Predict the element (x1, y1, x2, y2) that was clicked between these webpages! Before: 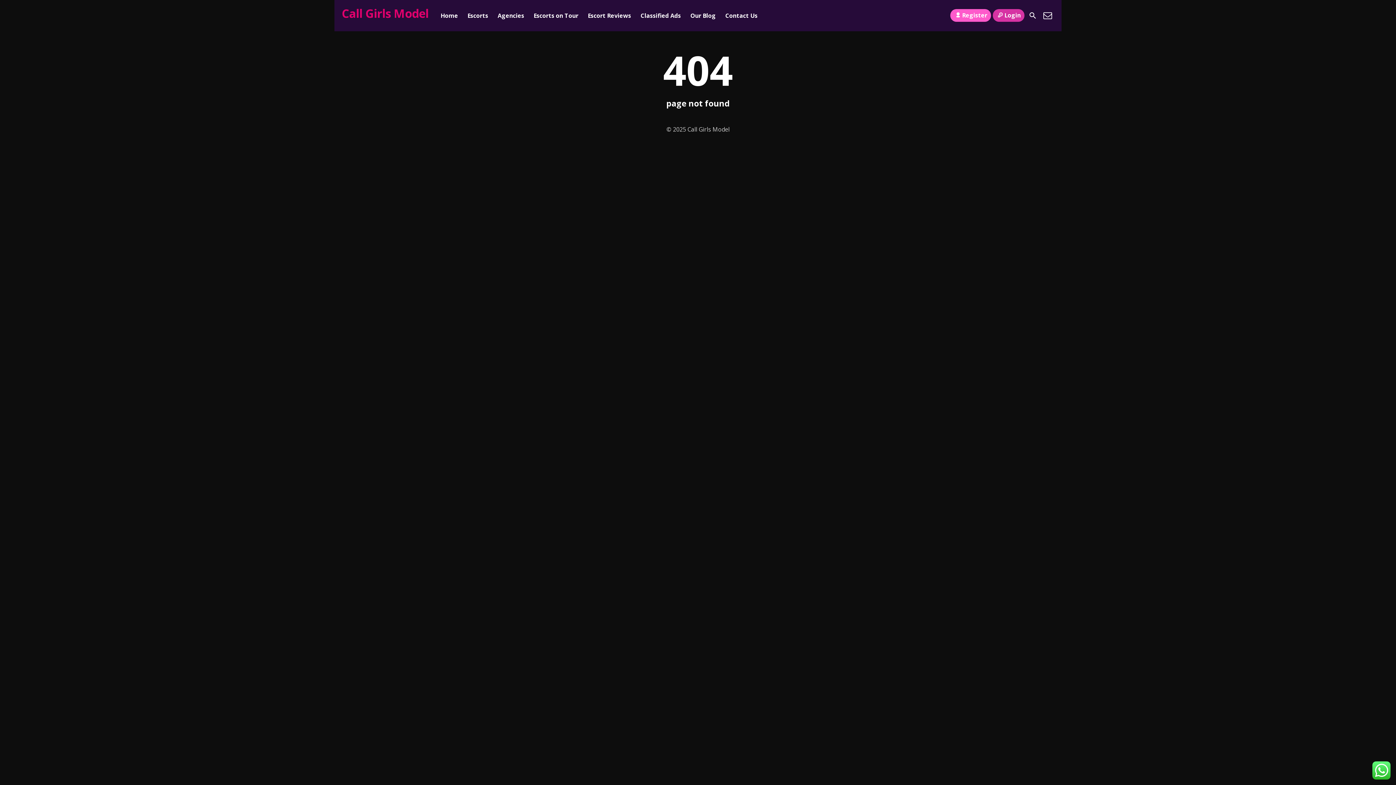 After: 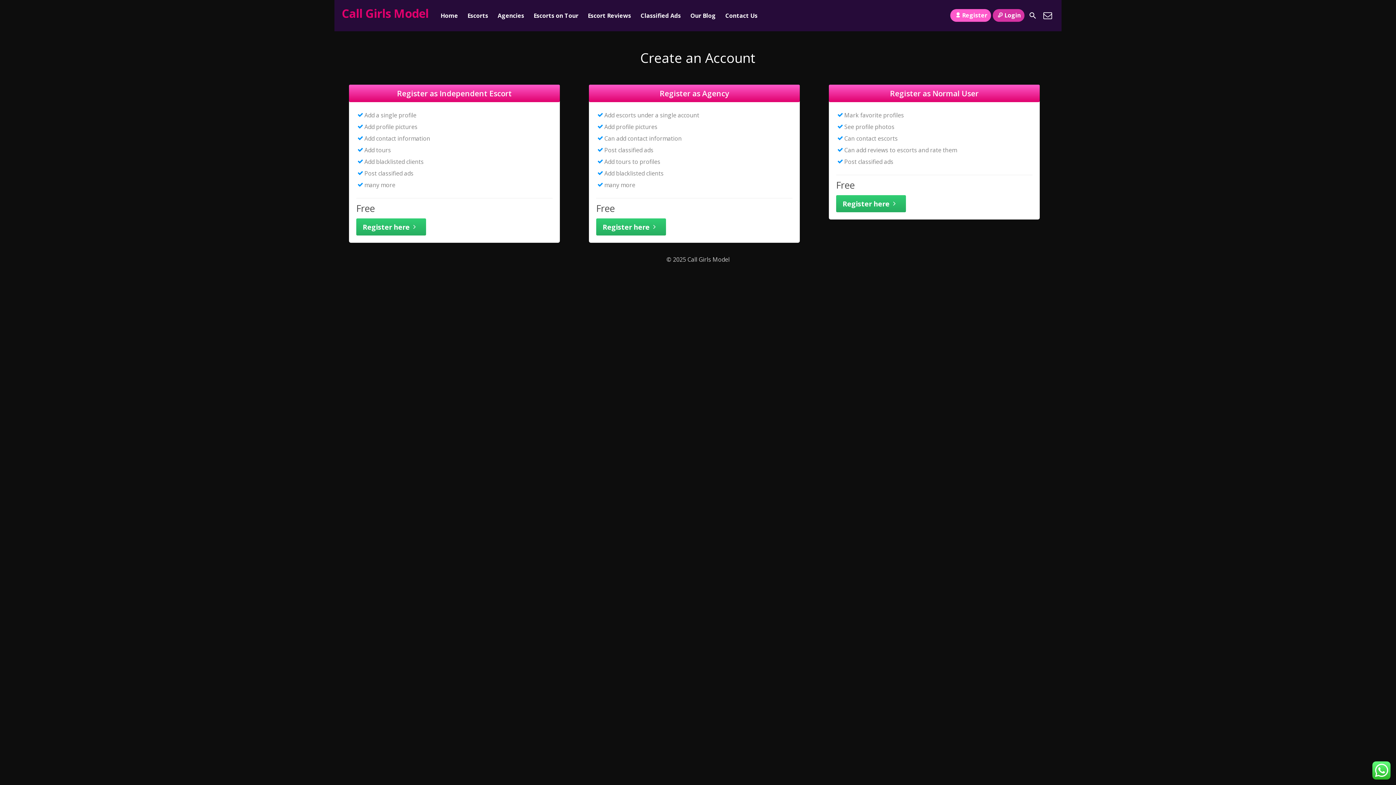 Action: label: Register bbox: (950, 9, 991, 21)